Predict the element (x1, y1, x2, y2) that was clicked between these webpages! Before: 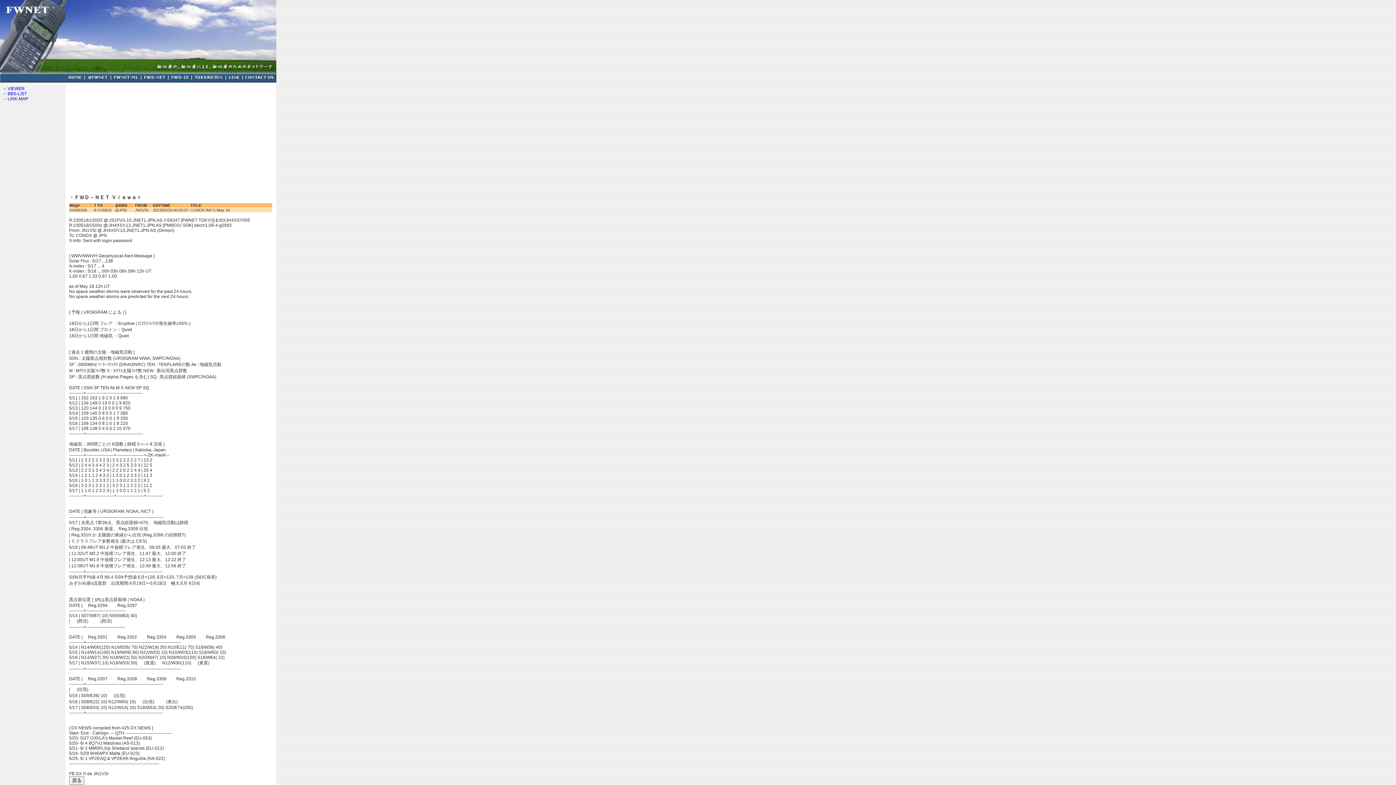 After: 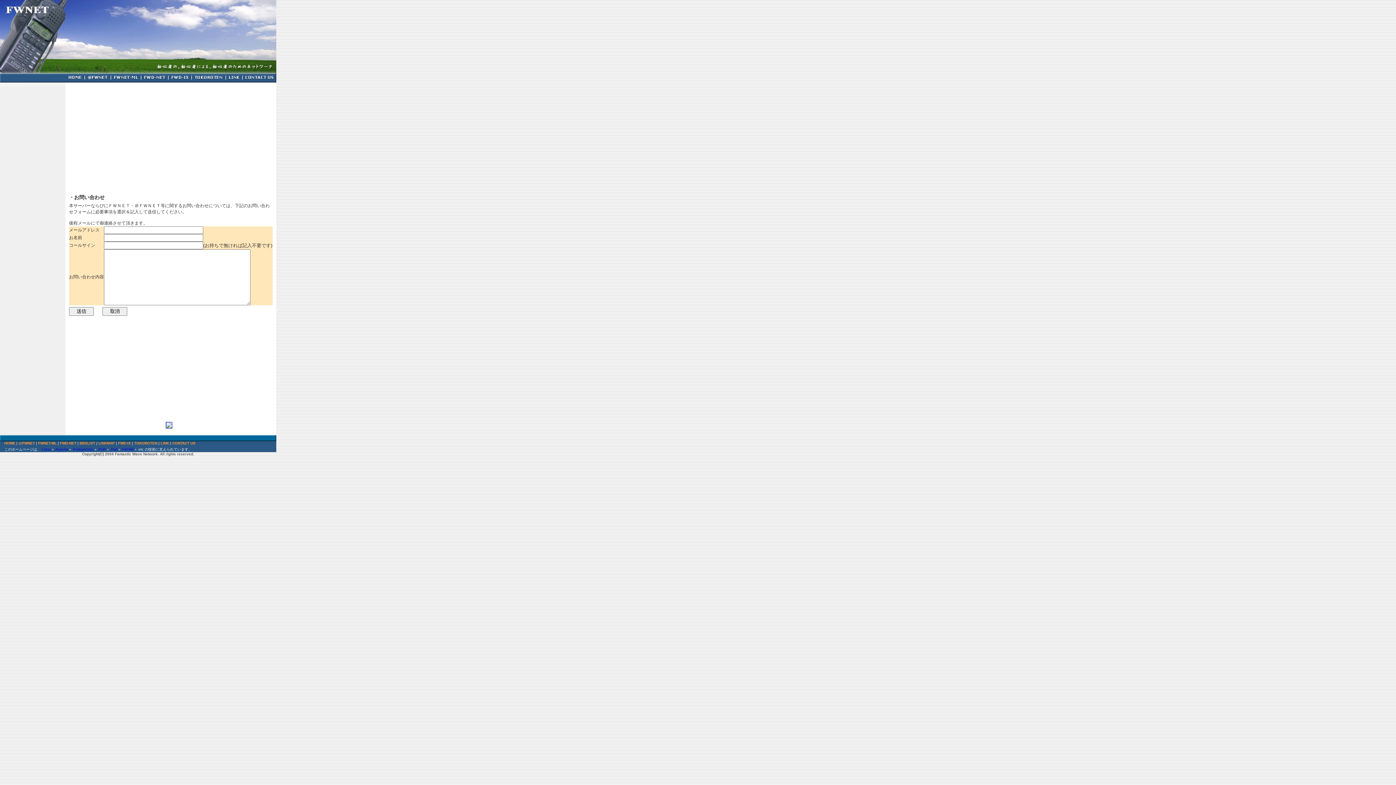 Action: label:    bbox: (244, 76, 275, 81)